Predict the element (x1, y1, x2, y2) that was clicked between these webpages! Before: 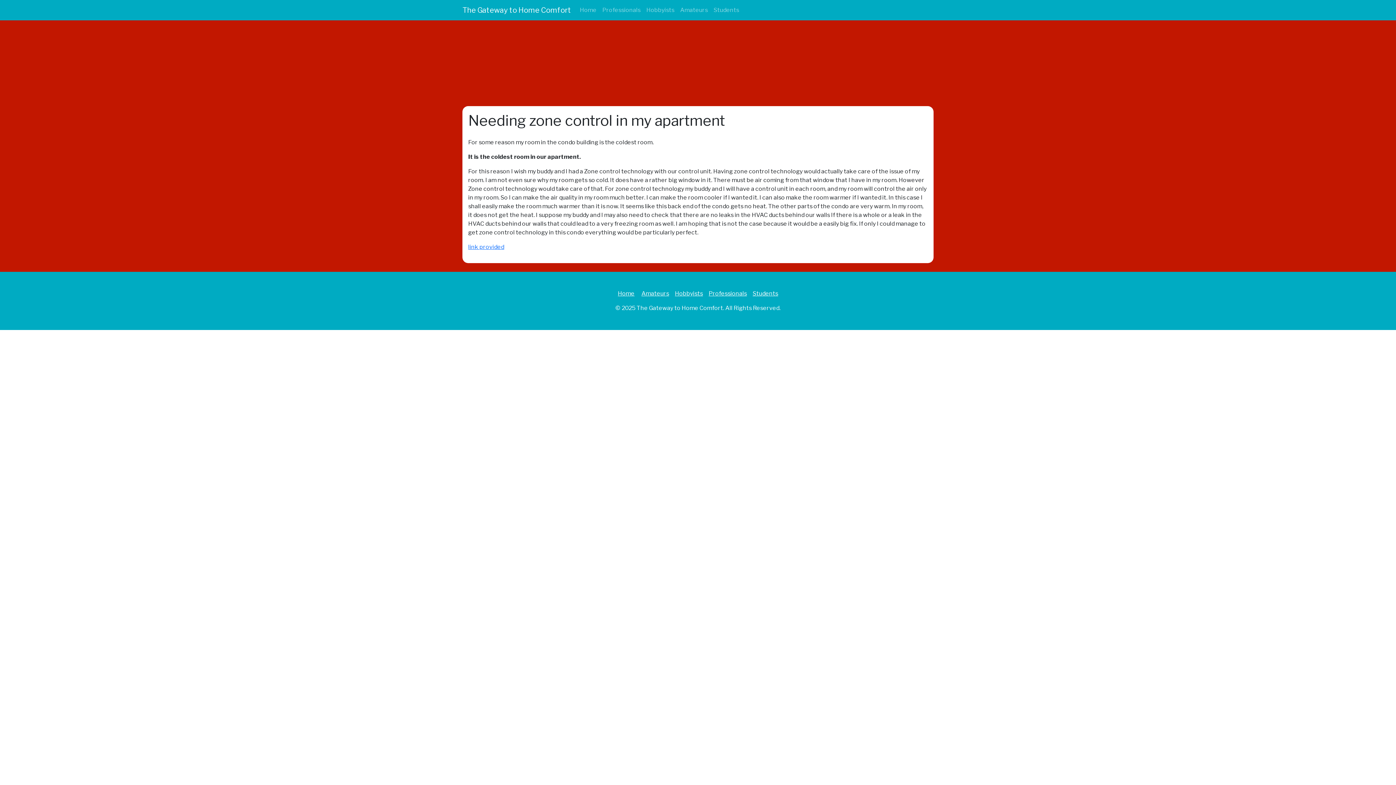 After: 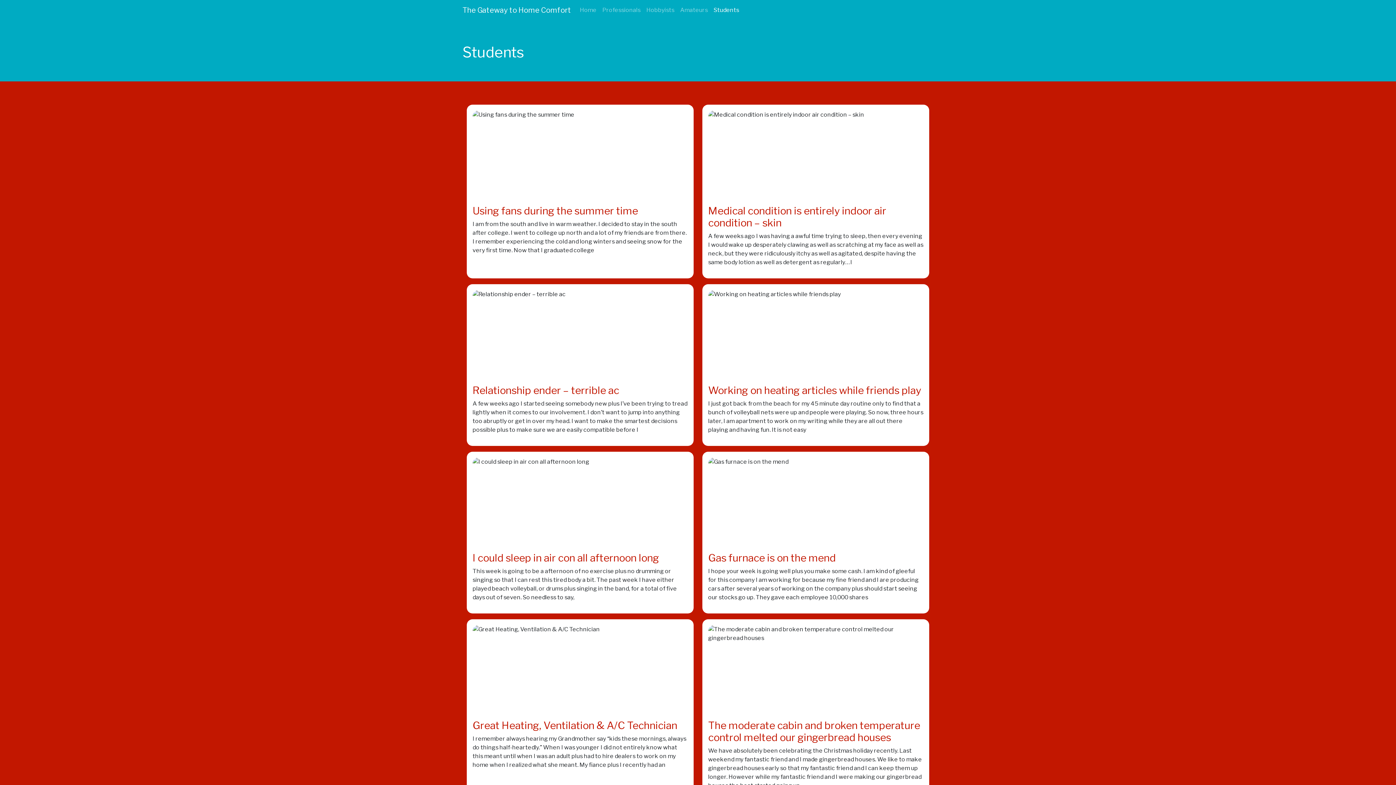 Action: label: Students bbox: (750, 290, 781, 297)